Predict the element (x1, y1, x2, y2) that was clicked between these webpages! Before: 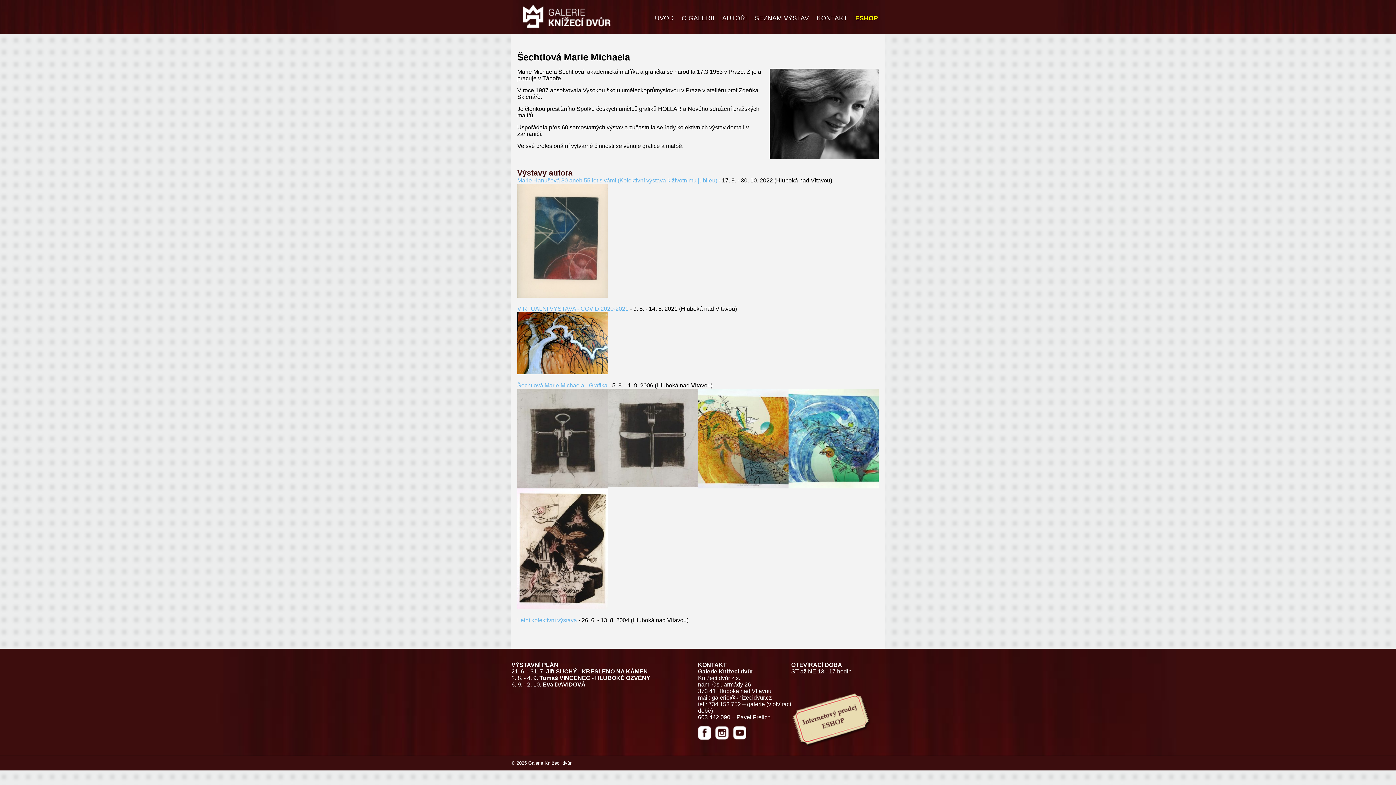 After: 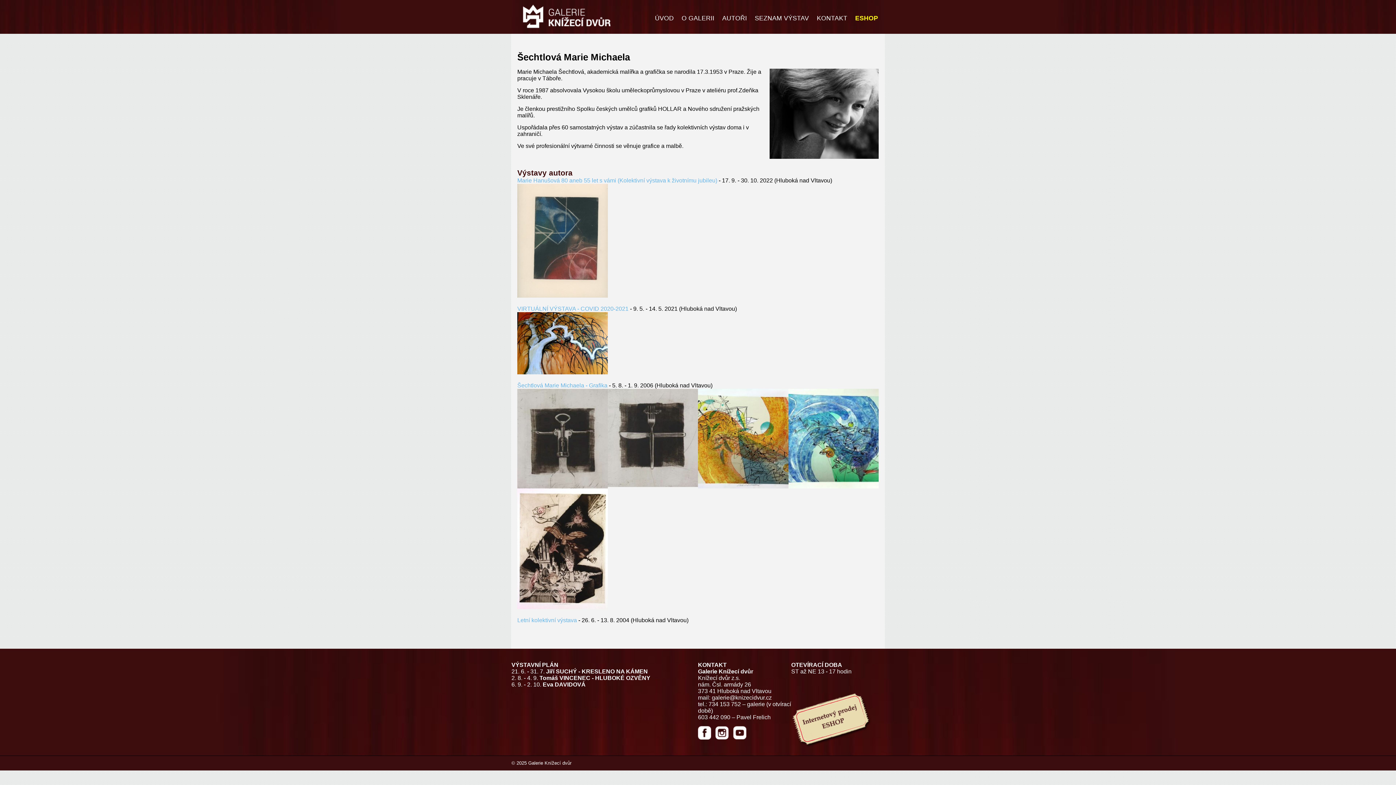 Action: bbox: (733, 734, 746, 740)